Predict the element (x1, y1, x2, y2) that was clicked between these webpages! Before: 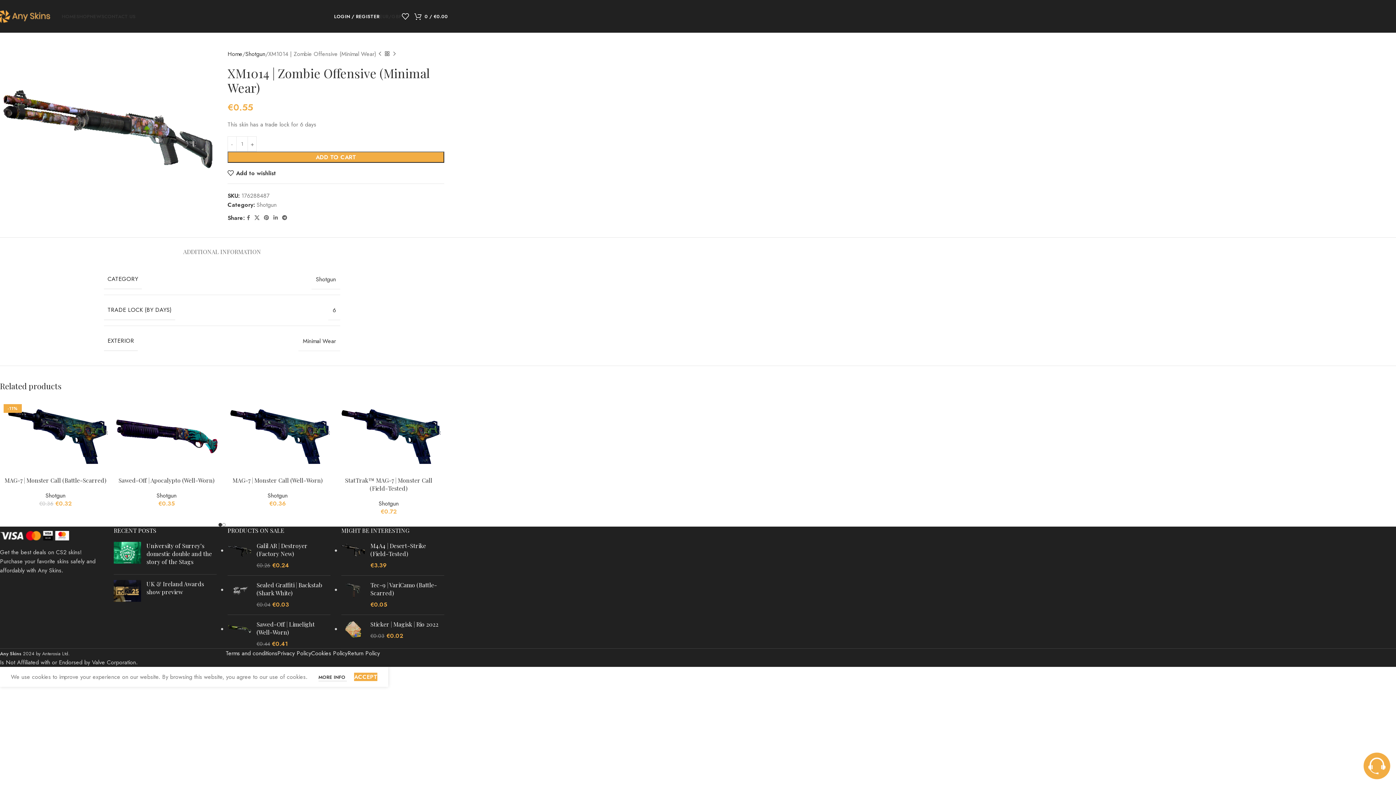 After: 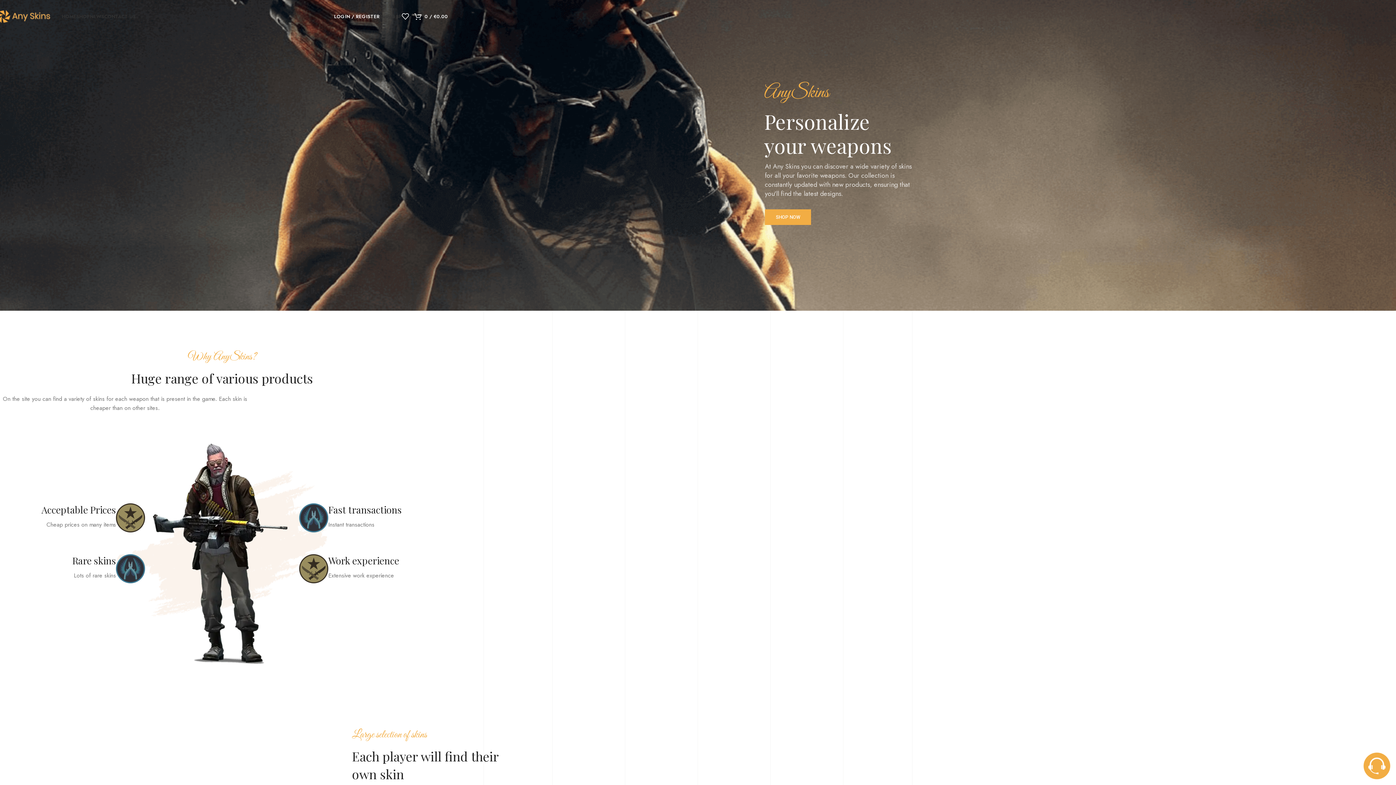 Action: bbox: (-3, 11, 50, 19) label: Site logo